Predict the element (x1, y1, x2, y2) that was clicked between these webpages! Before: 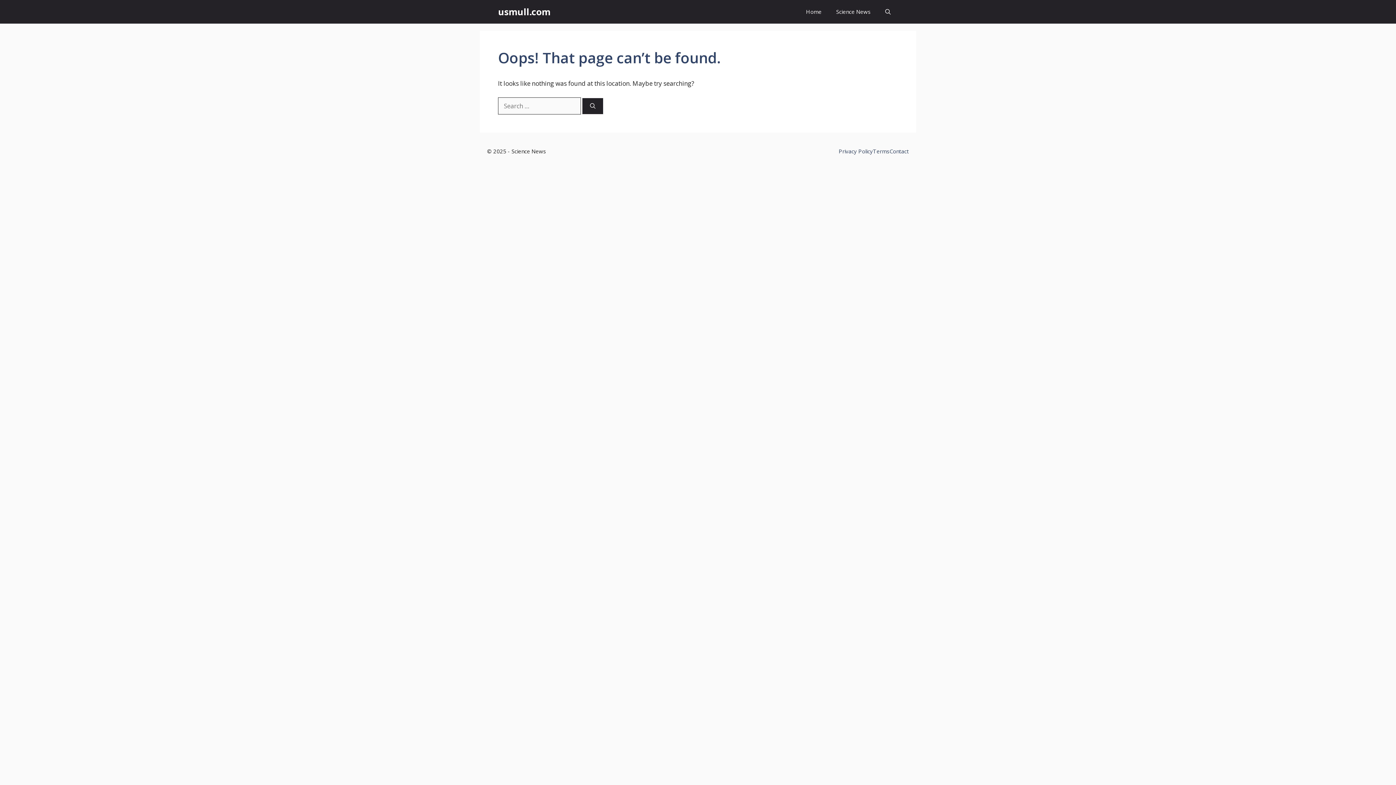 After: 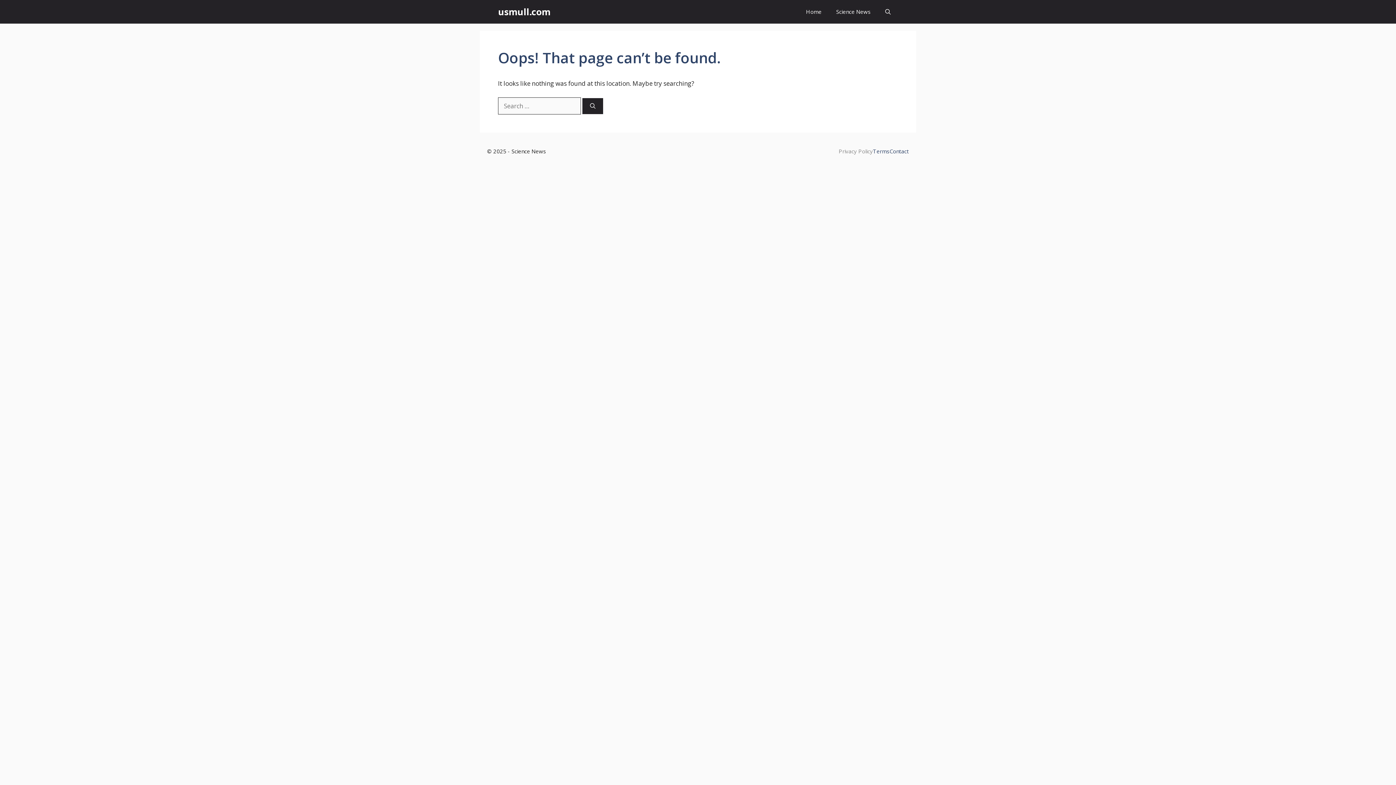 Action: bbox: (838, 147, 873, 154) label: Privacy Policy